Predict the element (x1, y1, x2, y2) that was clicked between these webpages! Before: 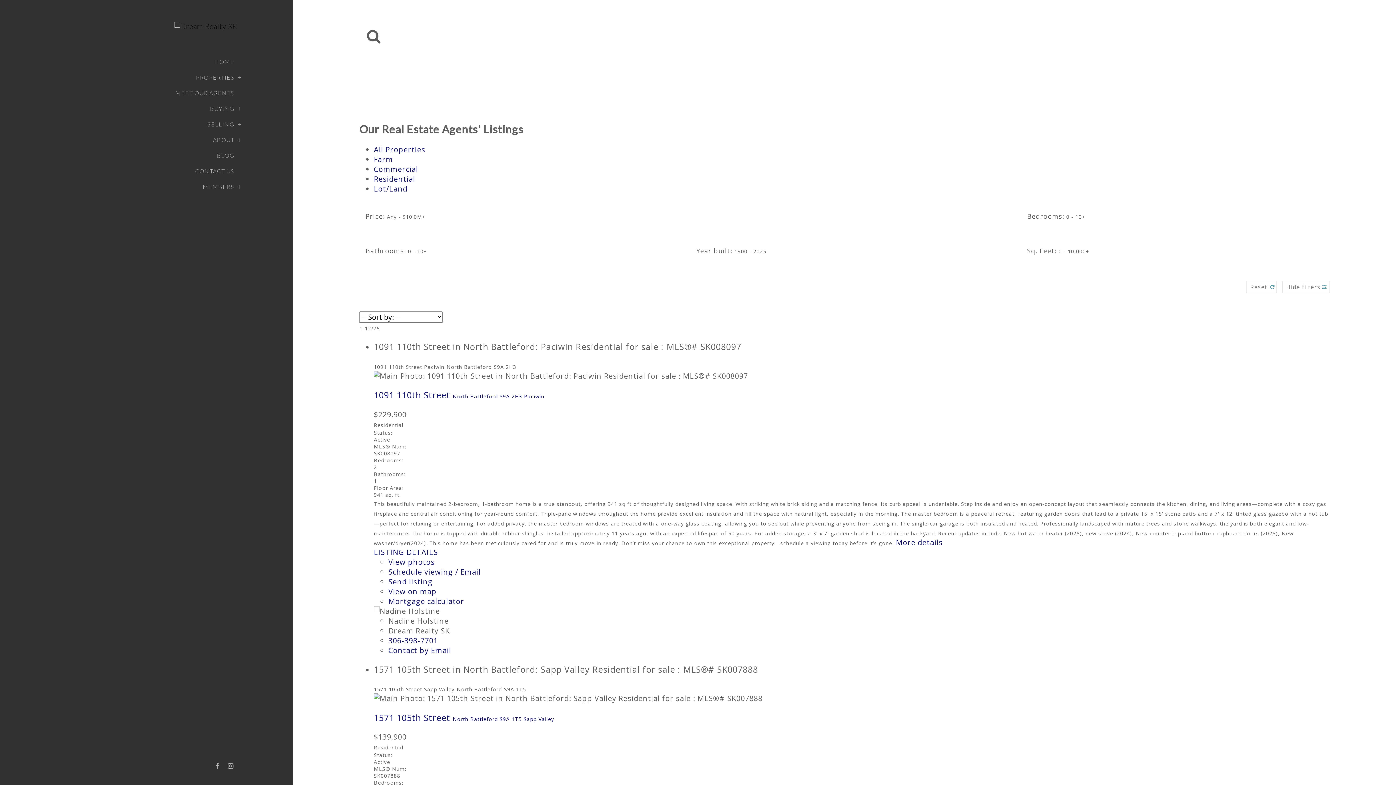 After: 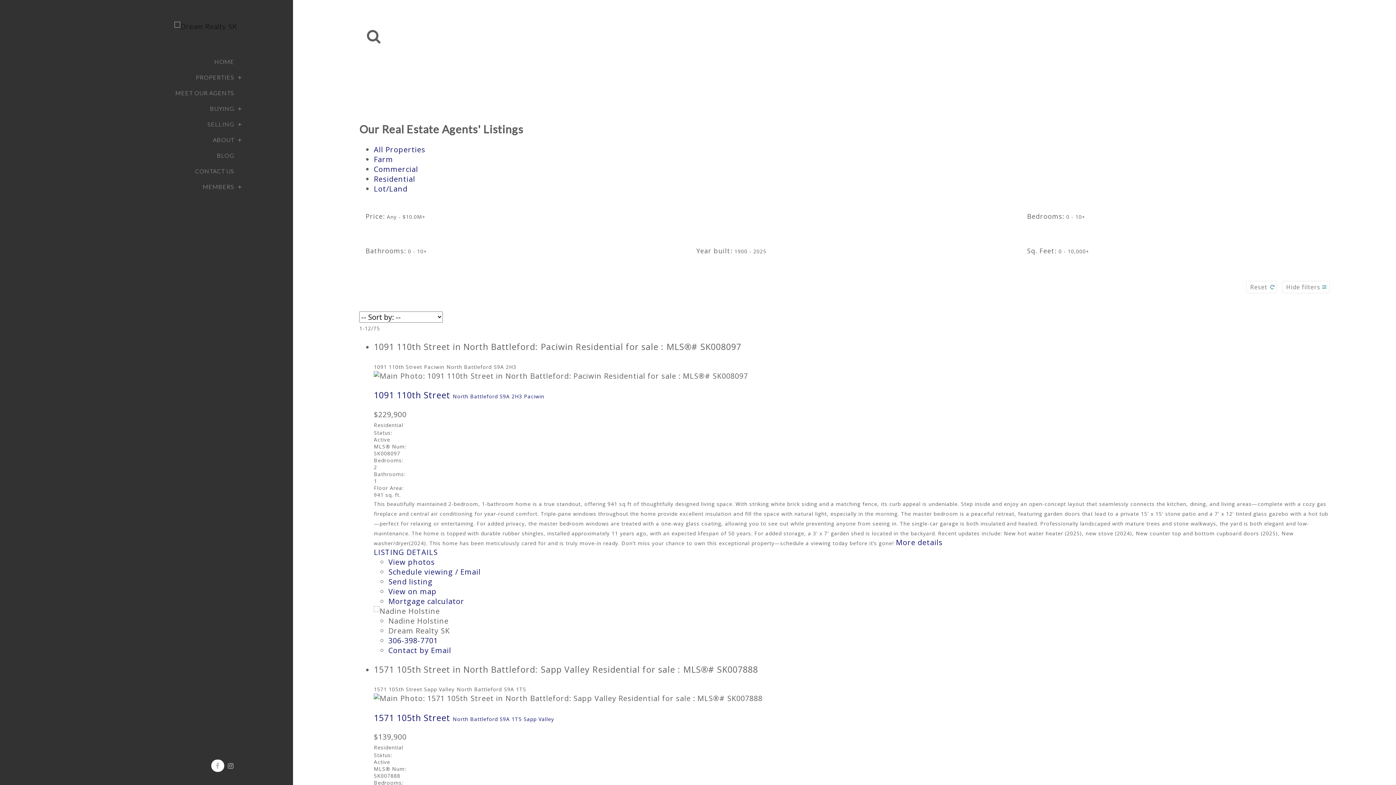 Action: label: facebook bbox: (211, 760, 224, 772)